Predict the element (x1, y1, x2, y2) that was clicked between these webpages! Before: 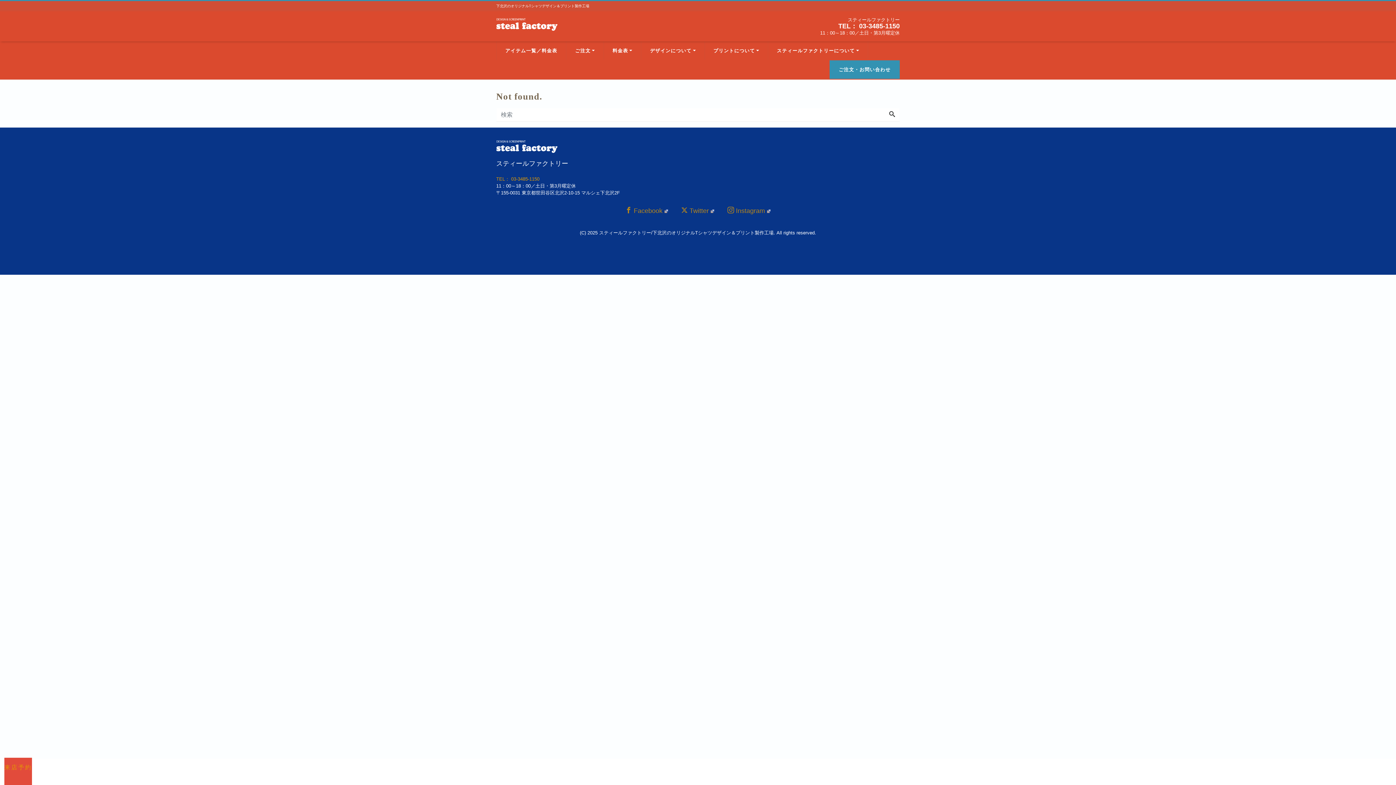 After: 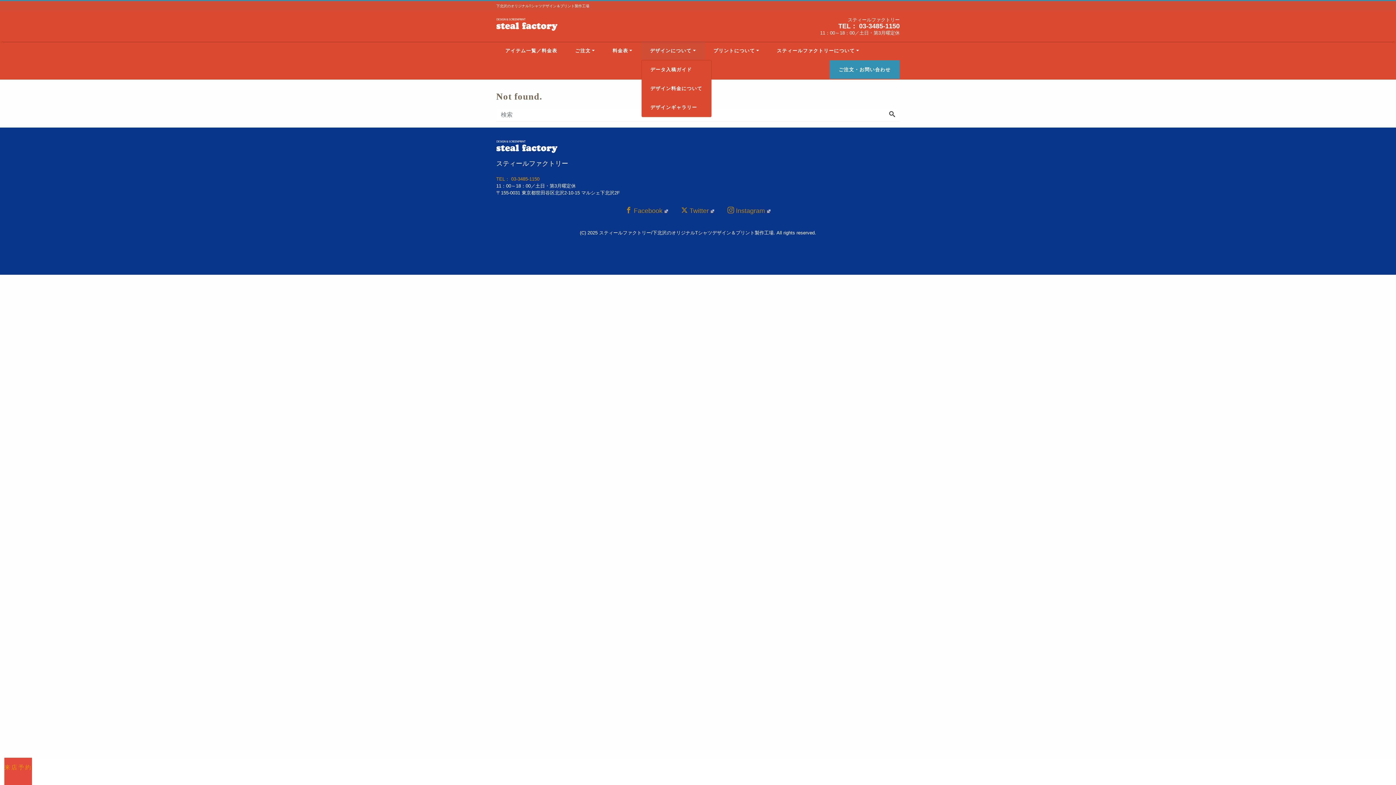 Action: label: デザインについて bbox: (641, 41, 704, 60)